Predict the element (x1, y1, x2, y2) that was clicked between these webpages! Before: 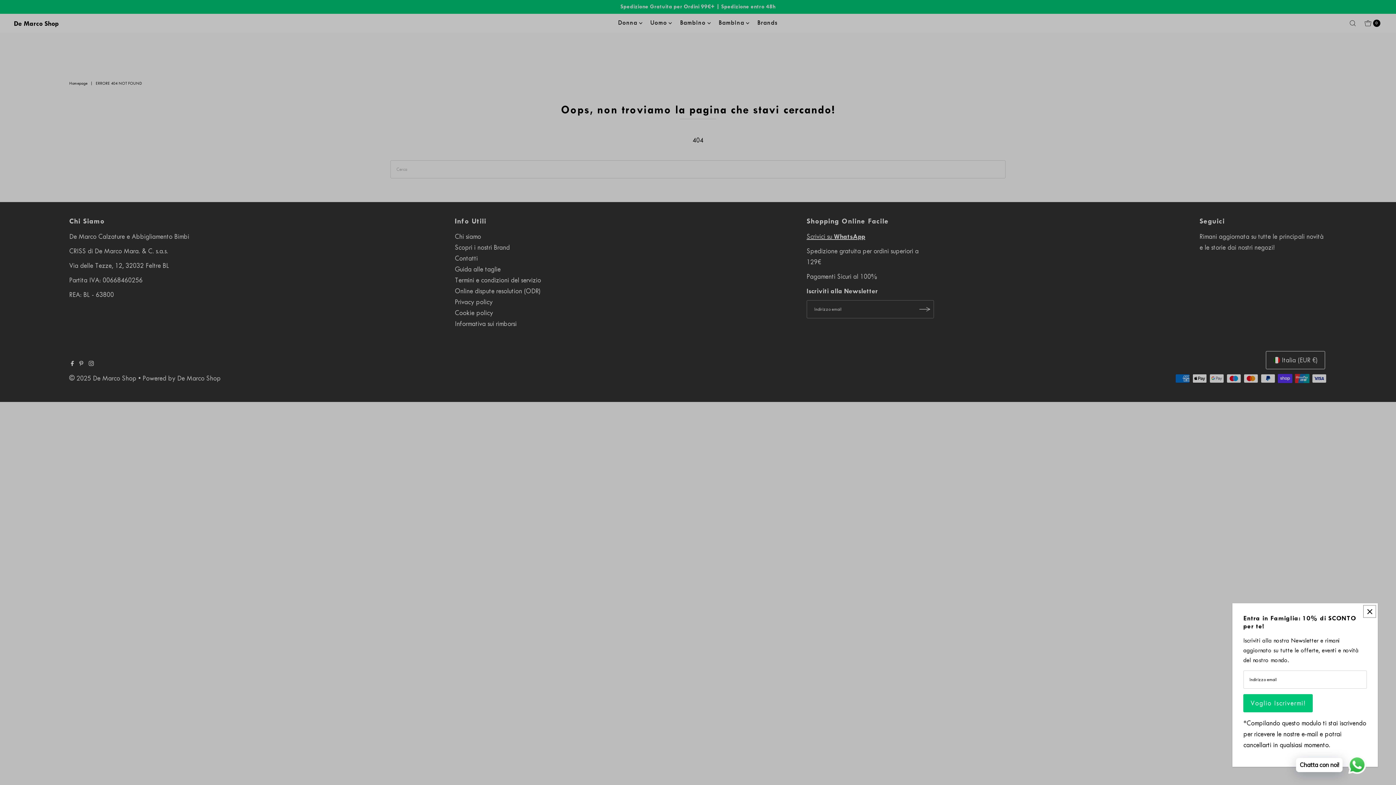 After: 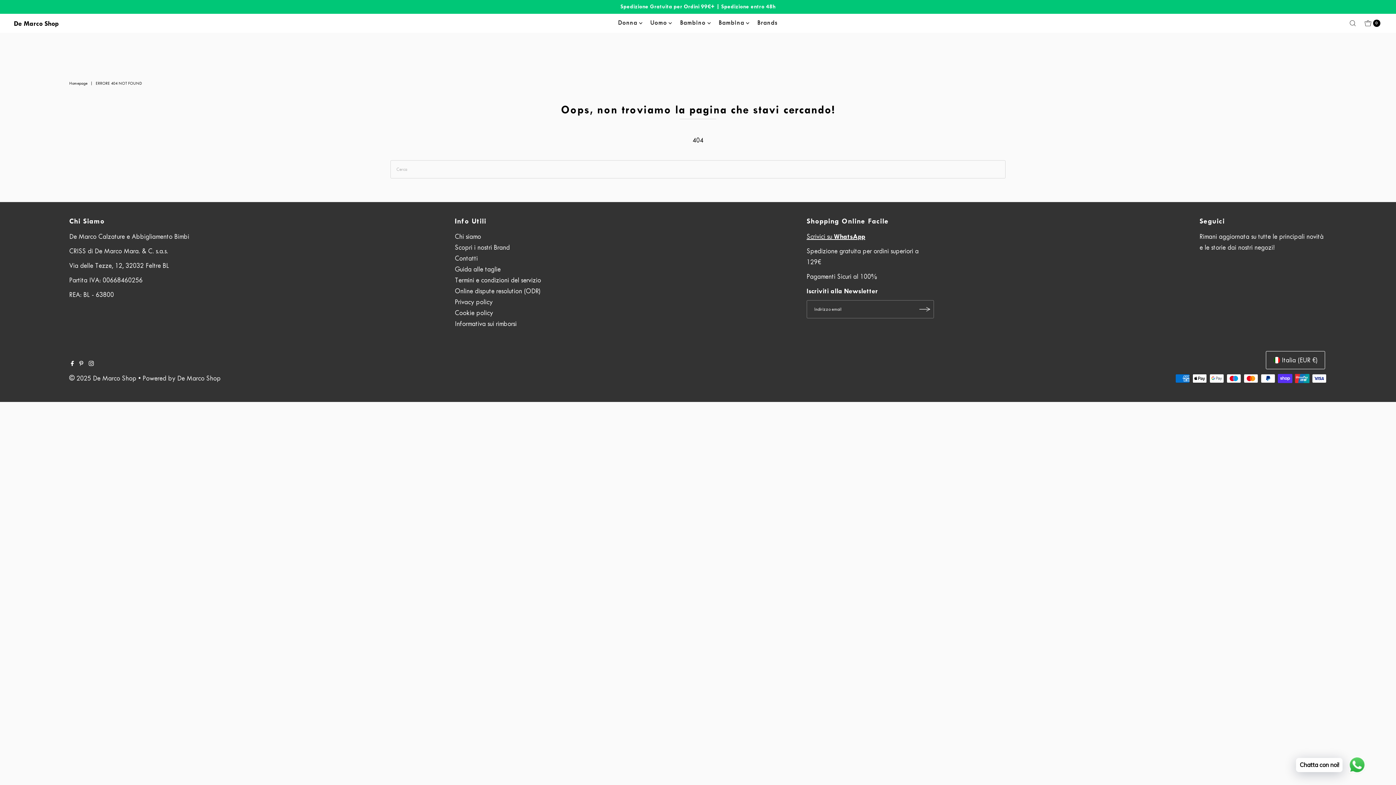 Action: bbox: (1363, 605, 1376, 618) label: Close popup